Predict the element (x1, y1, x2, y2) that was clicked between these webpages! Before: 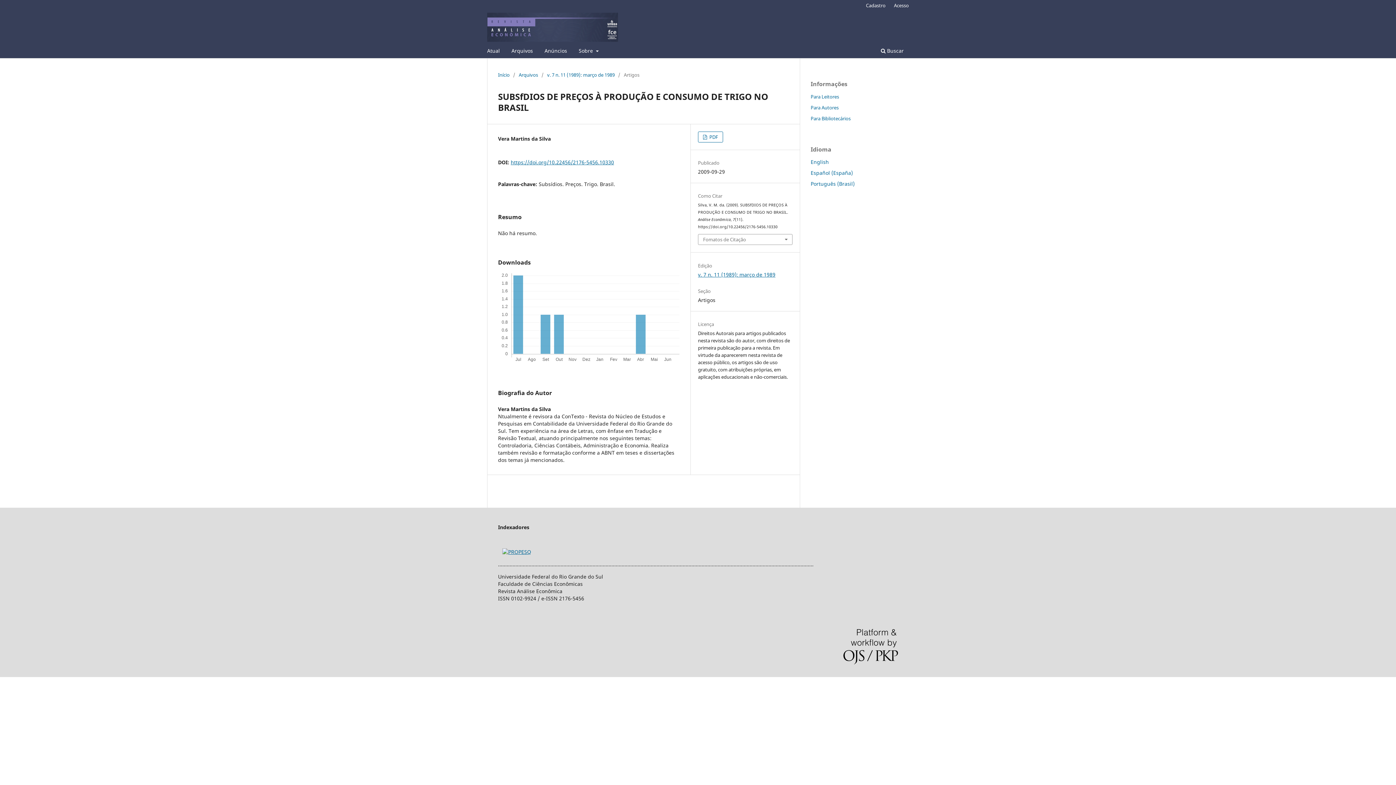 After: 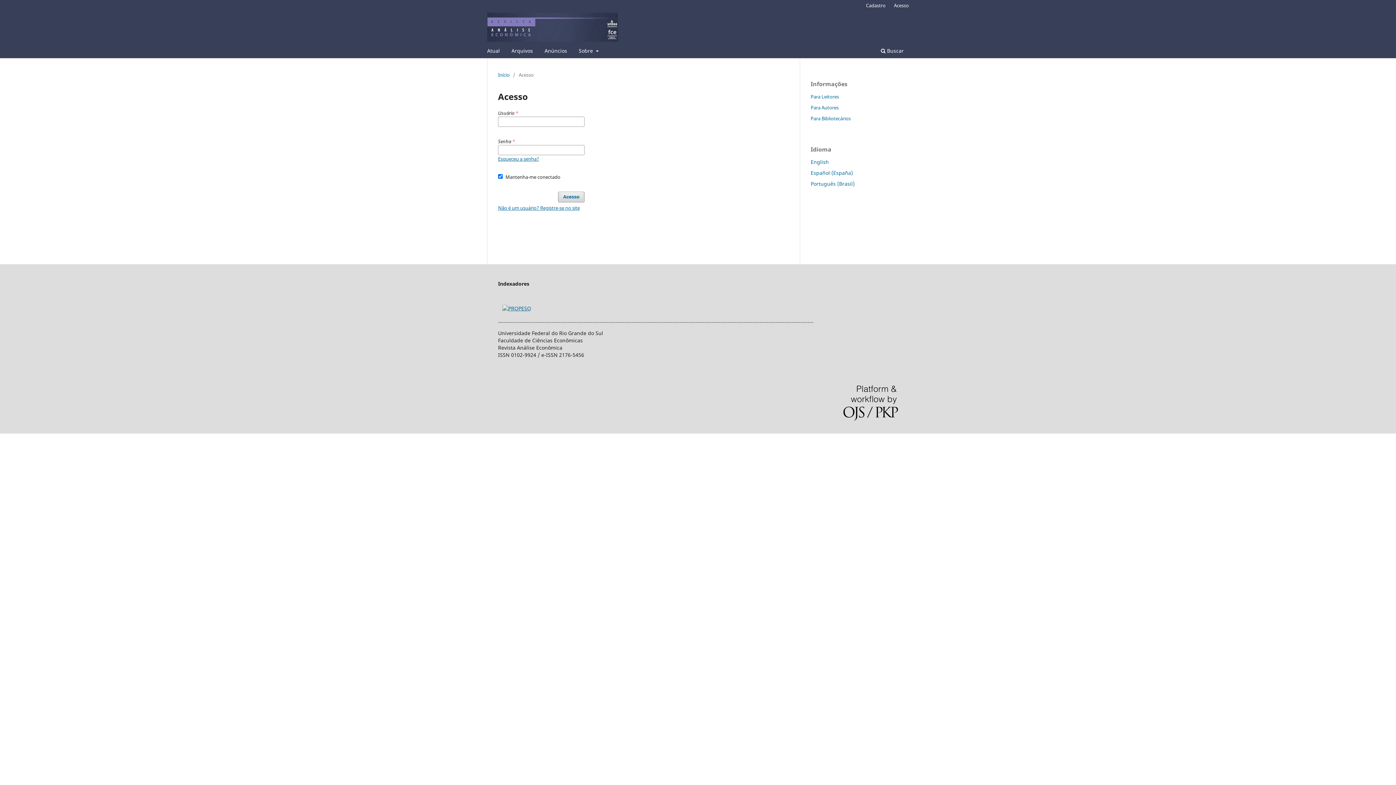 Action: bbox: (890, 0, 912, 10) label: Acesso